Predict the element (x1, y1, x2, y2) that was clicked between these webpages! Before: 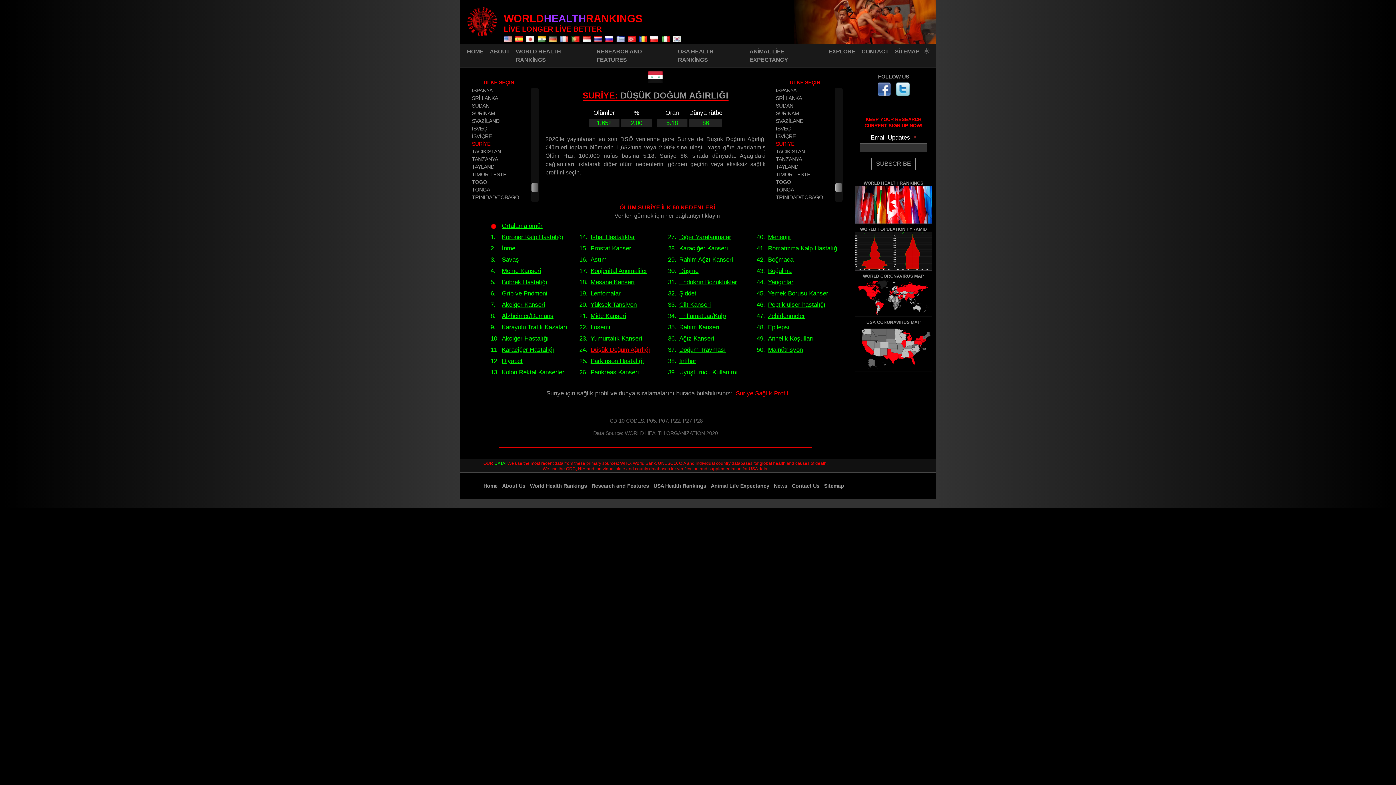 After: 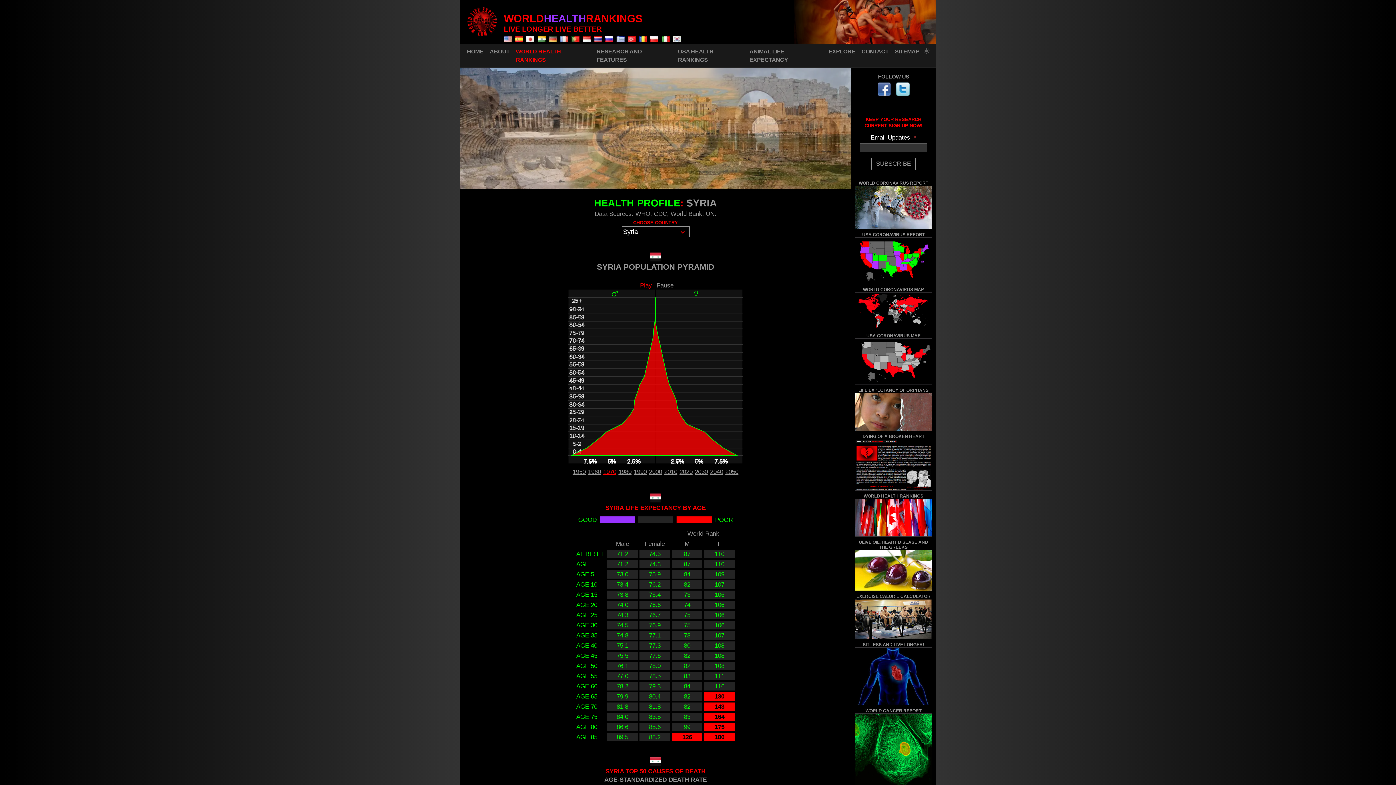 Action: label: Suriye Sağlık Profil bbox: (735, 390, 788, 397)